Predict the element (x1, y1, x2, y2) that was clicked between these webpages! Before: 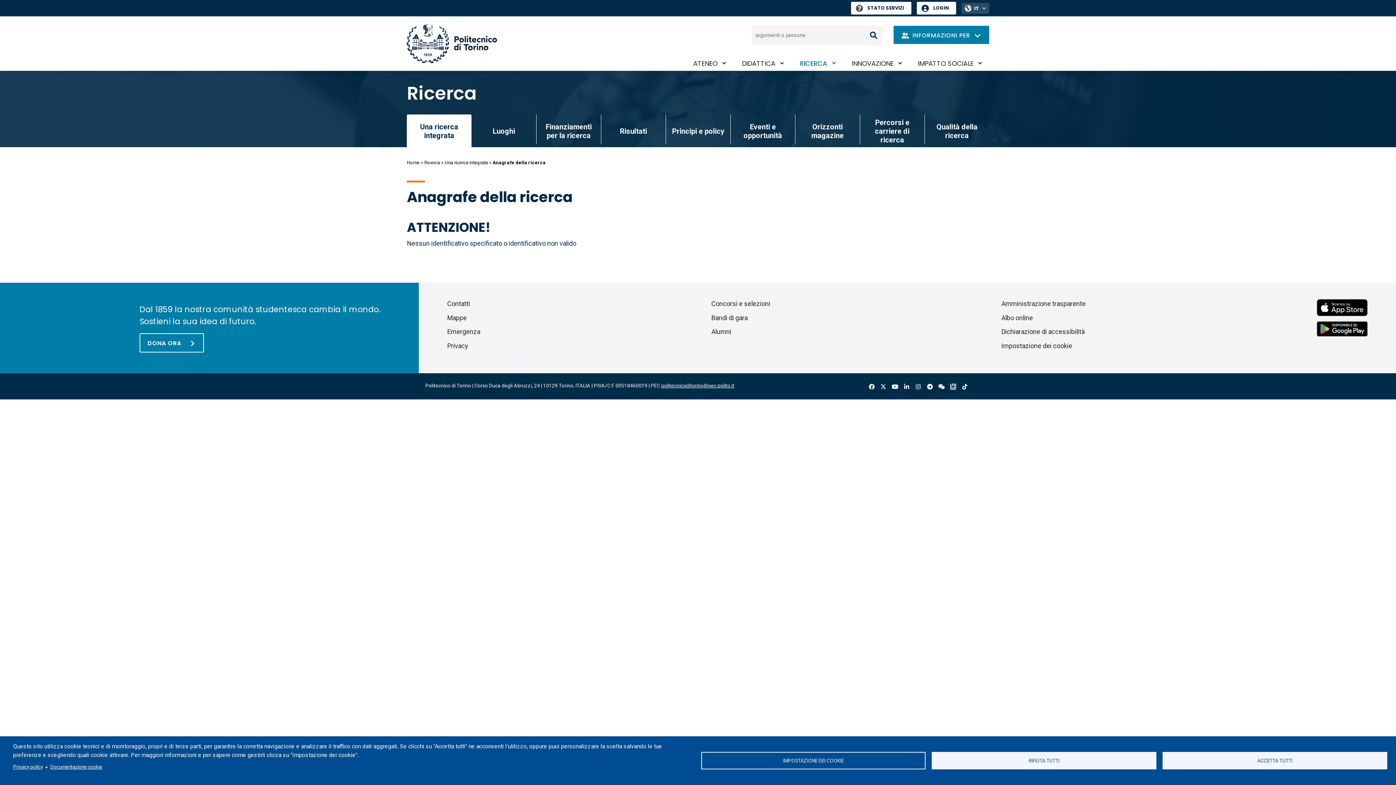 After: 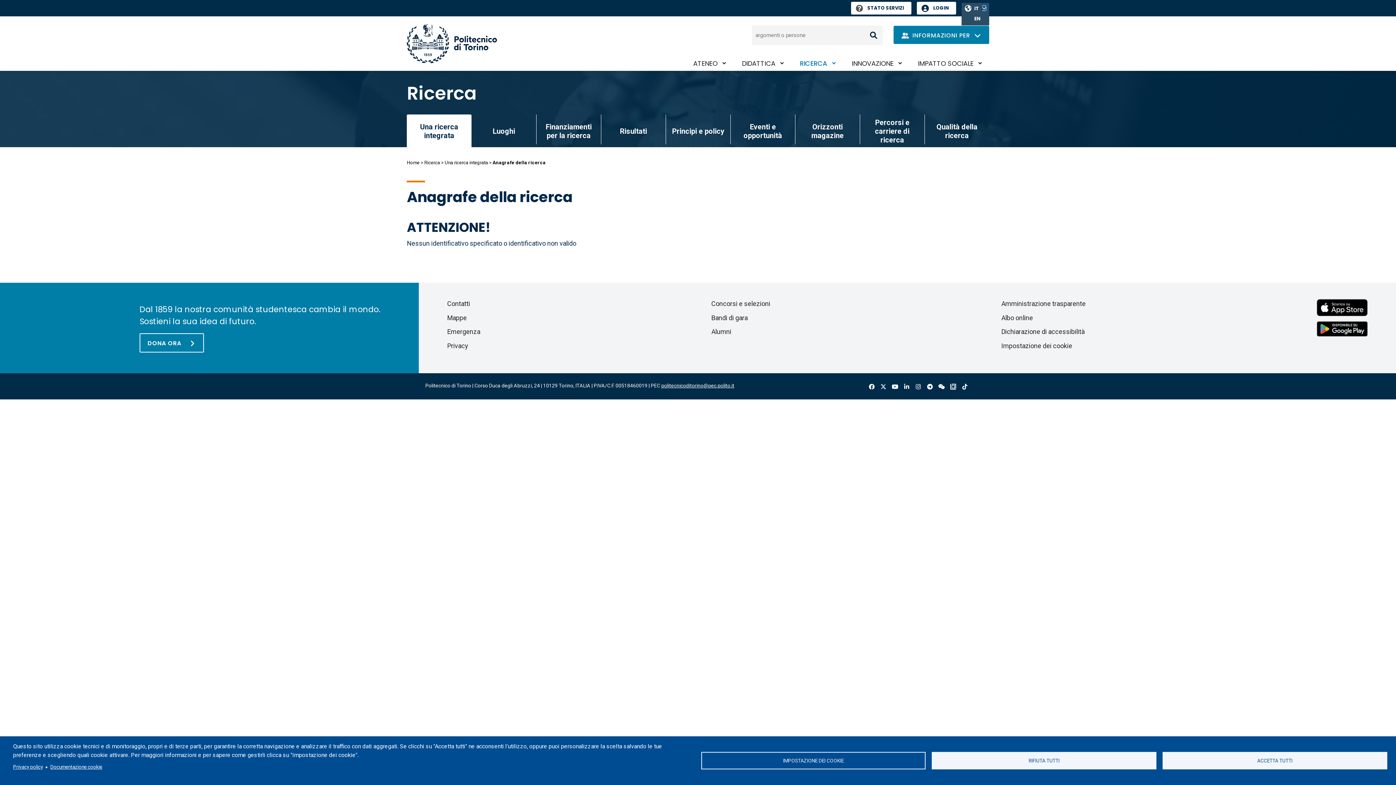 Action: label: APRI/CHIUDI IL MENU DELLE LINGUE bbox: (982, 5, 986, 10)